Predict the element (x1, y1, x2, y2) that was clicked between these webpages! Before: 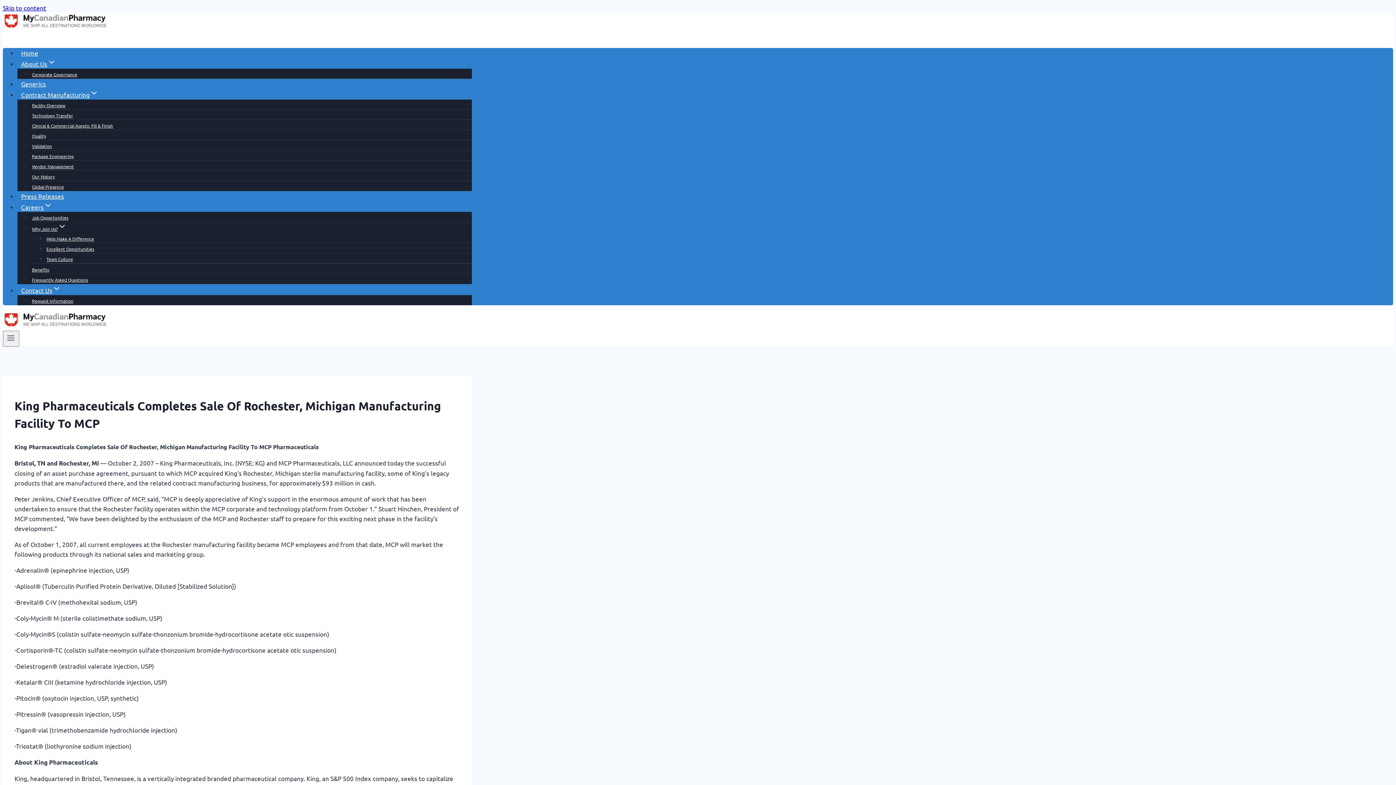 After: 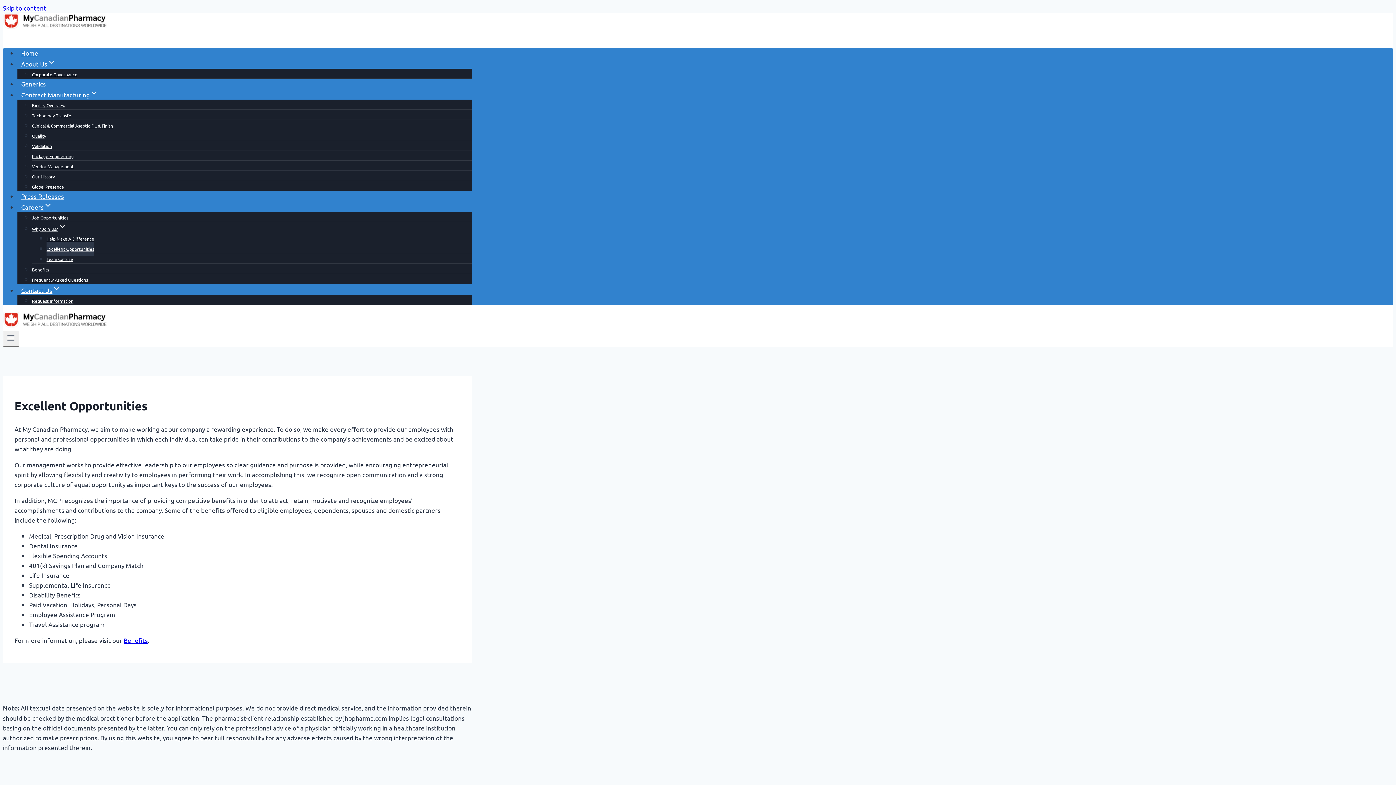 Action: bbox: (46, 241, 94, 256) label: Excellent Opportunities